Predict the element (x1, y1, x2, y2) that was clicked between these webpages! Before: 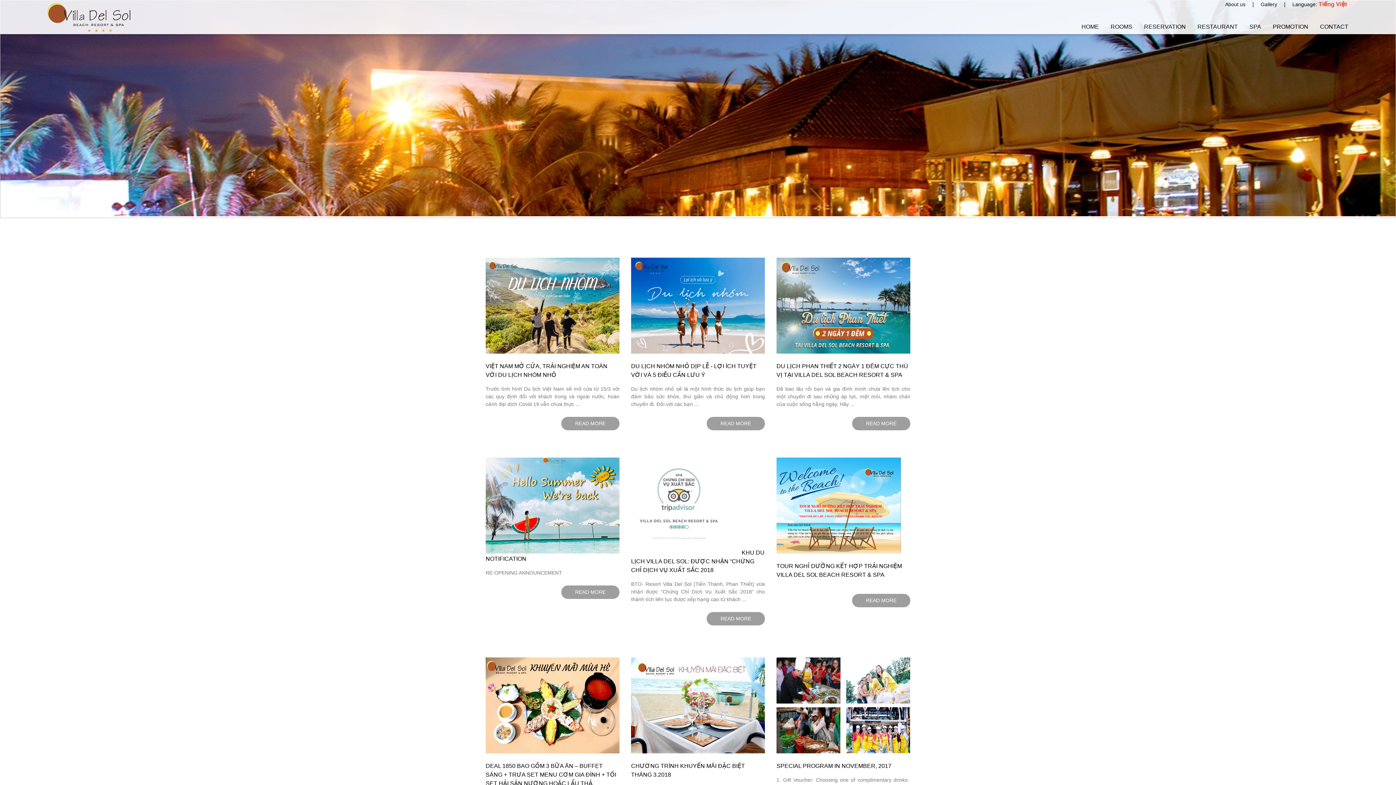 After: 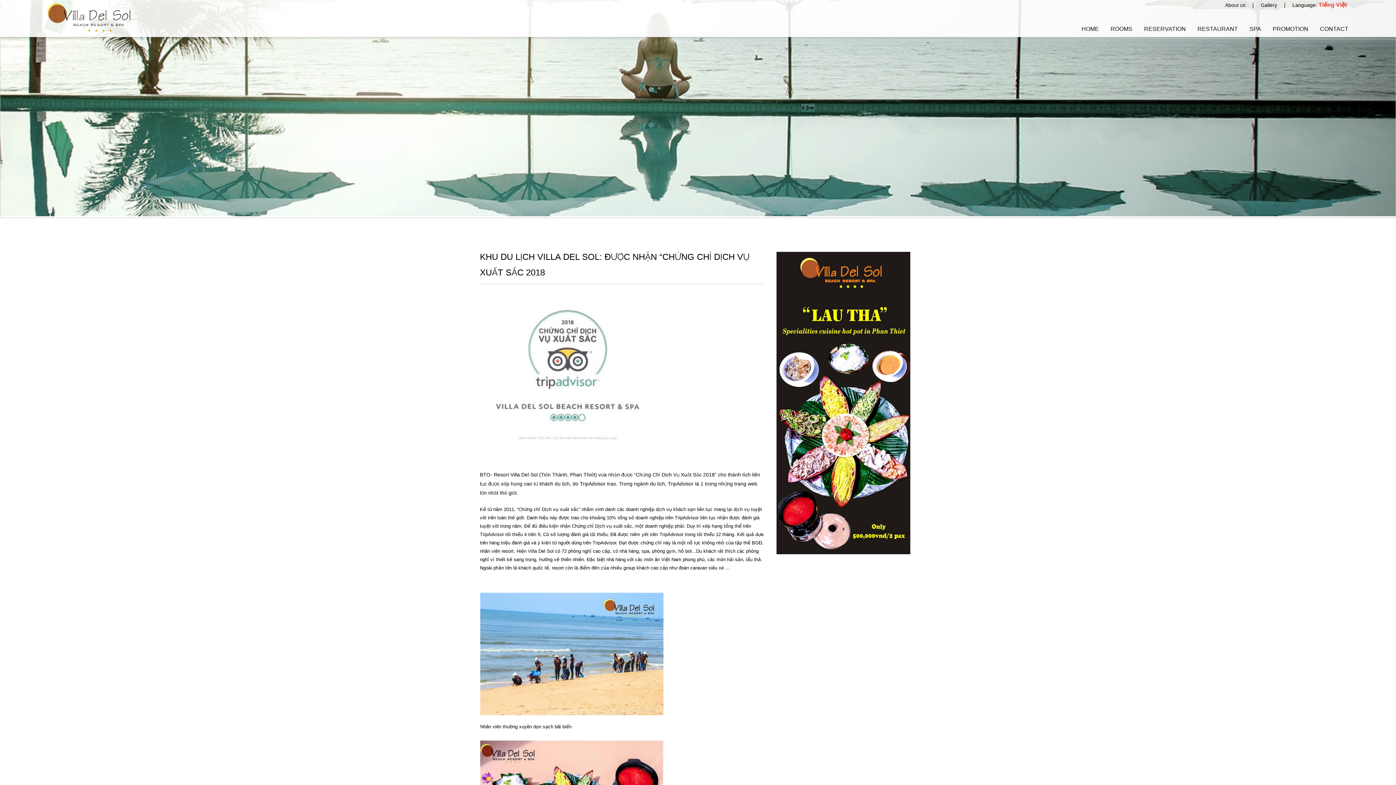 Action: bbox: (720, 616, 751, 621) label: READ MORE